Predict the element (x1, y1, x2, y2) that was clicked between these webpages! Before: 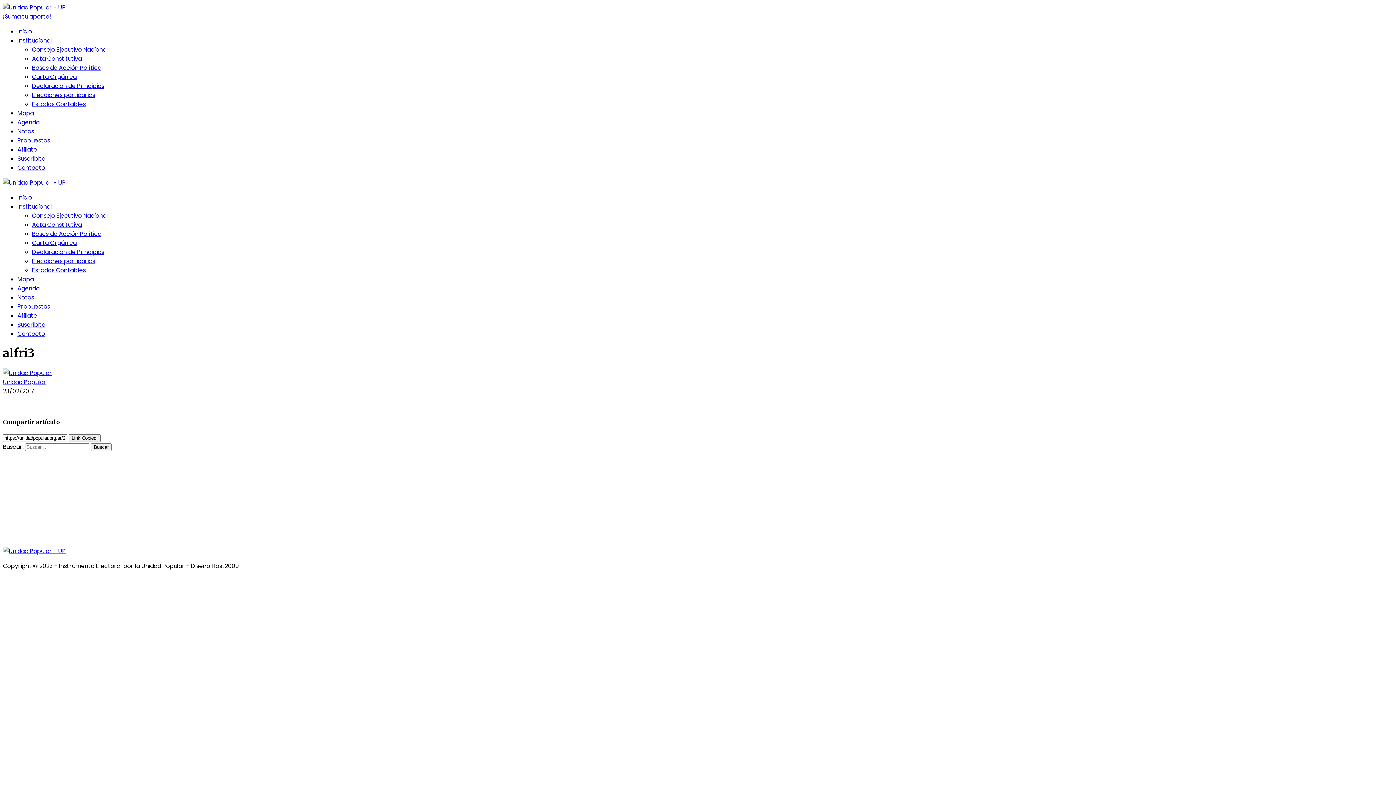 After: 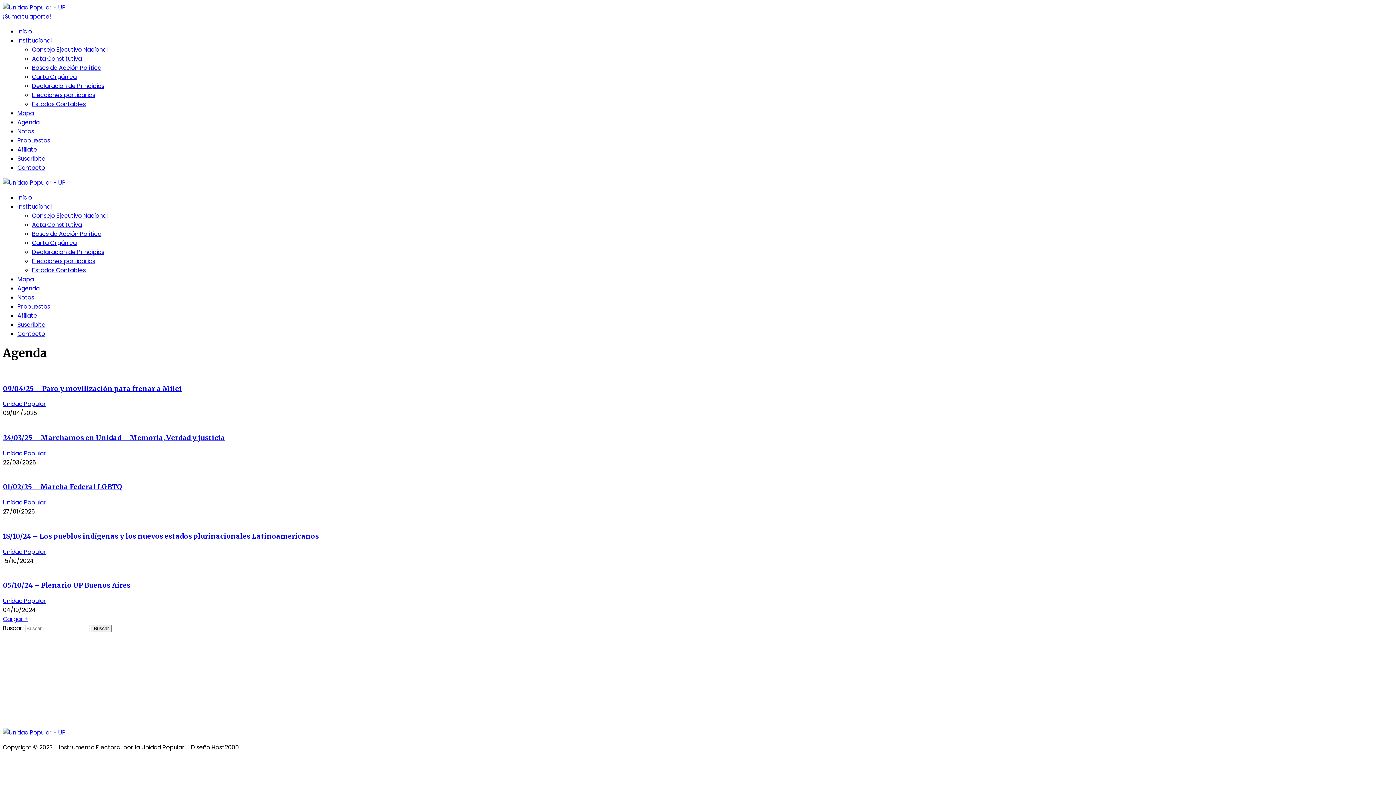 Action: label: Agenda bbox: (17, 284, 39, 292)